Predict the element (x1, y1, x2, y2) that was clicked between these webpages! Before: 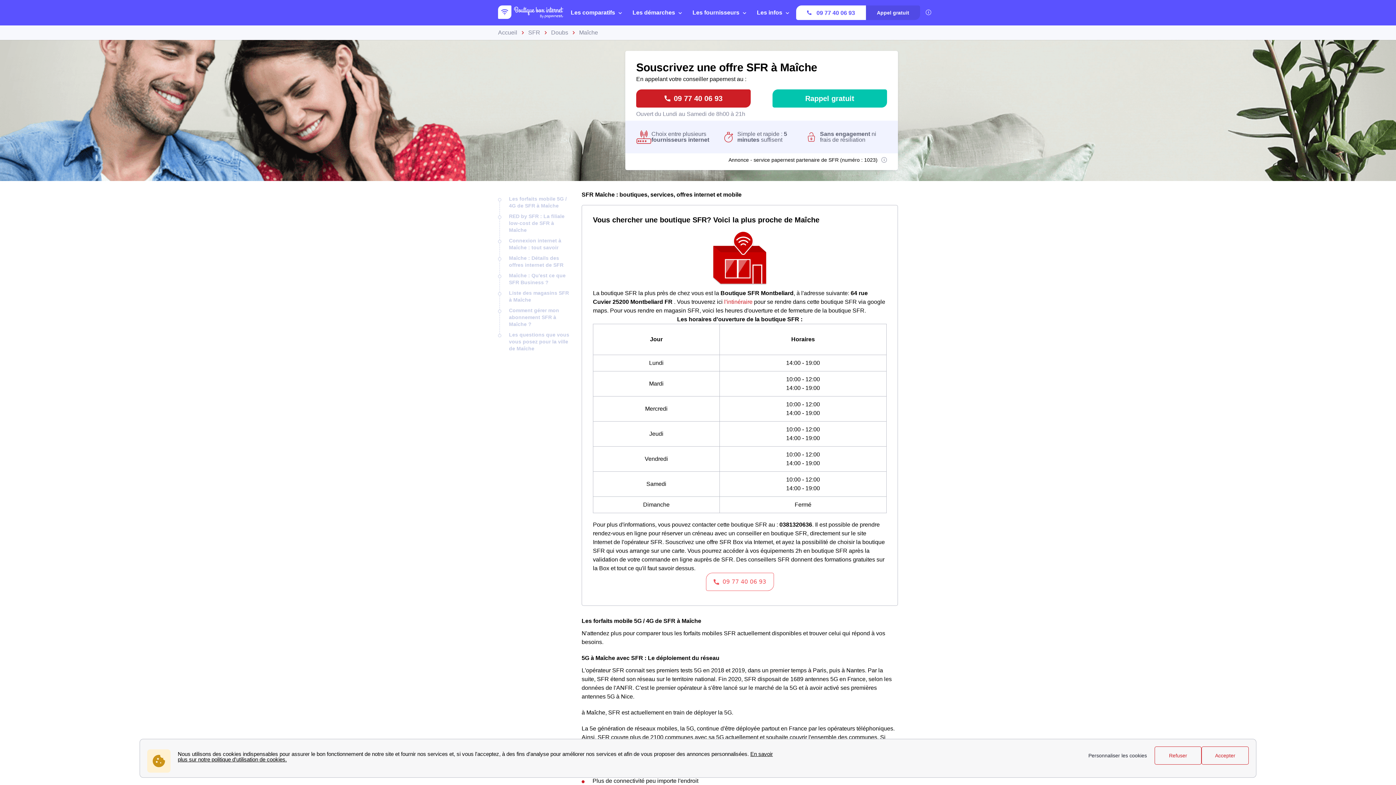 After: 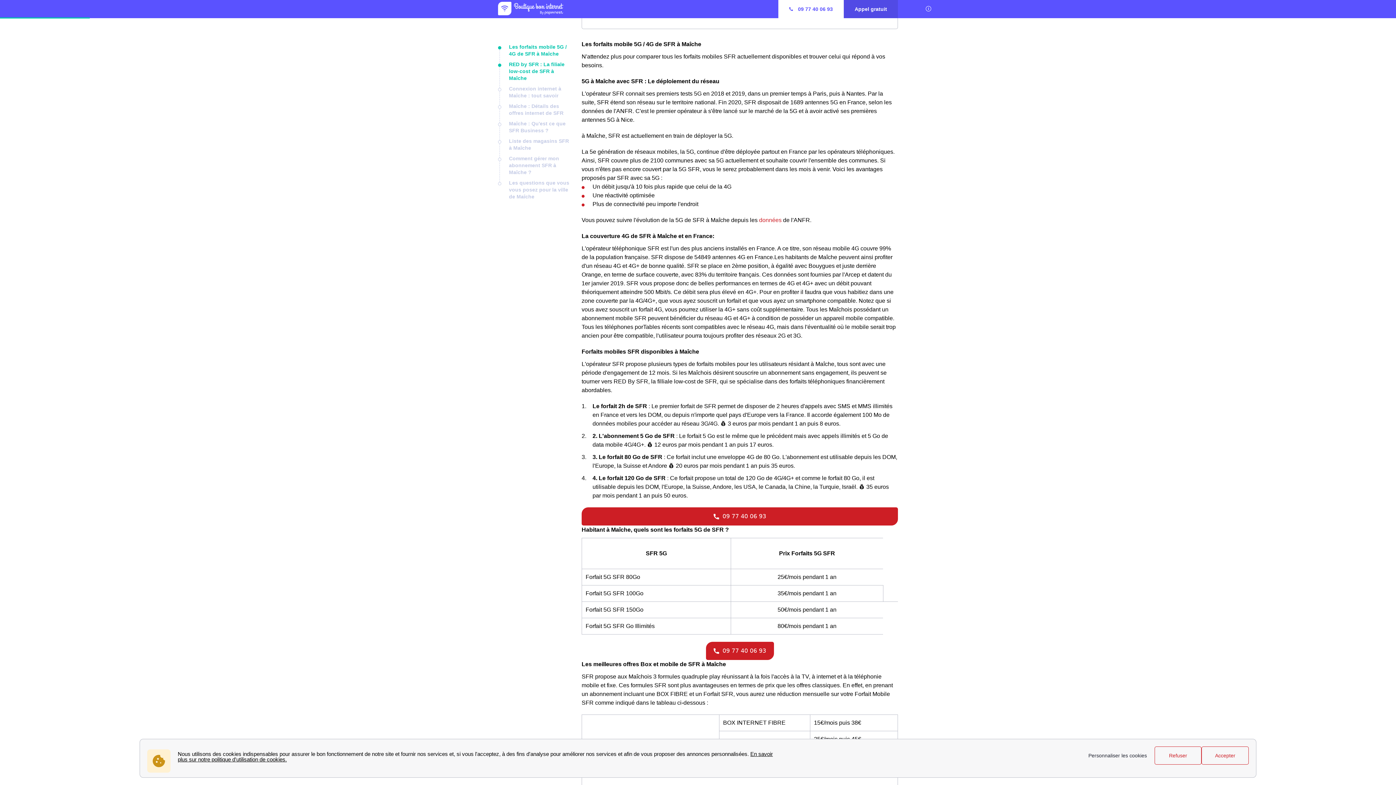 Action: bbox: (509, 213, 564, 233) label: RED by SFR : La filiale low-cost de SFR à Maîche